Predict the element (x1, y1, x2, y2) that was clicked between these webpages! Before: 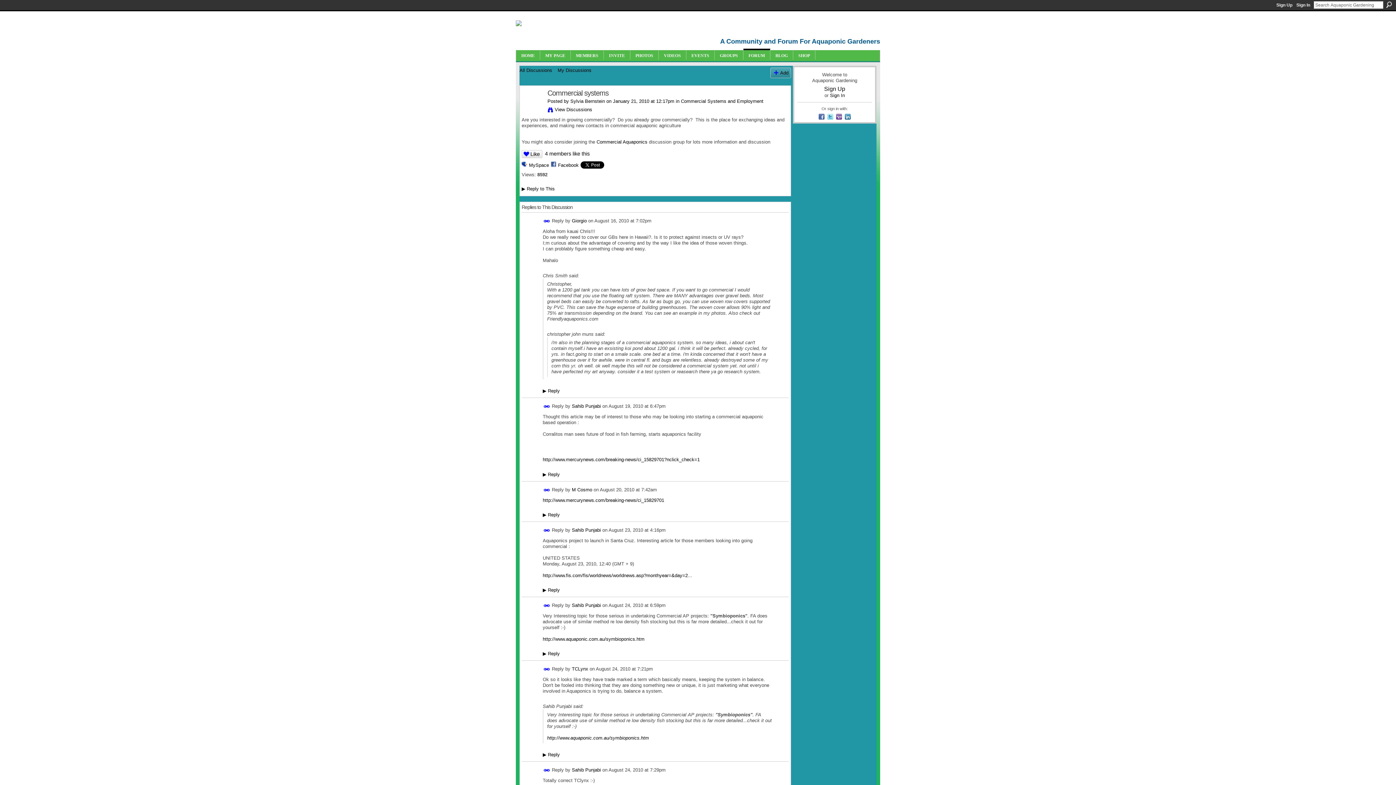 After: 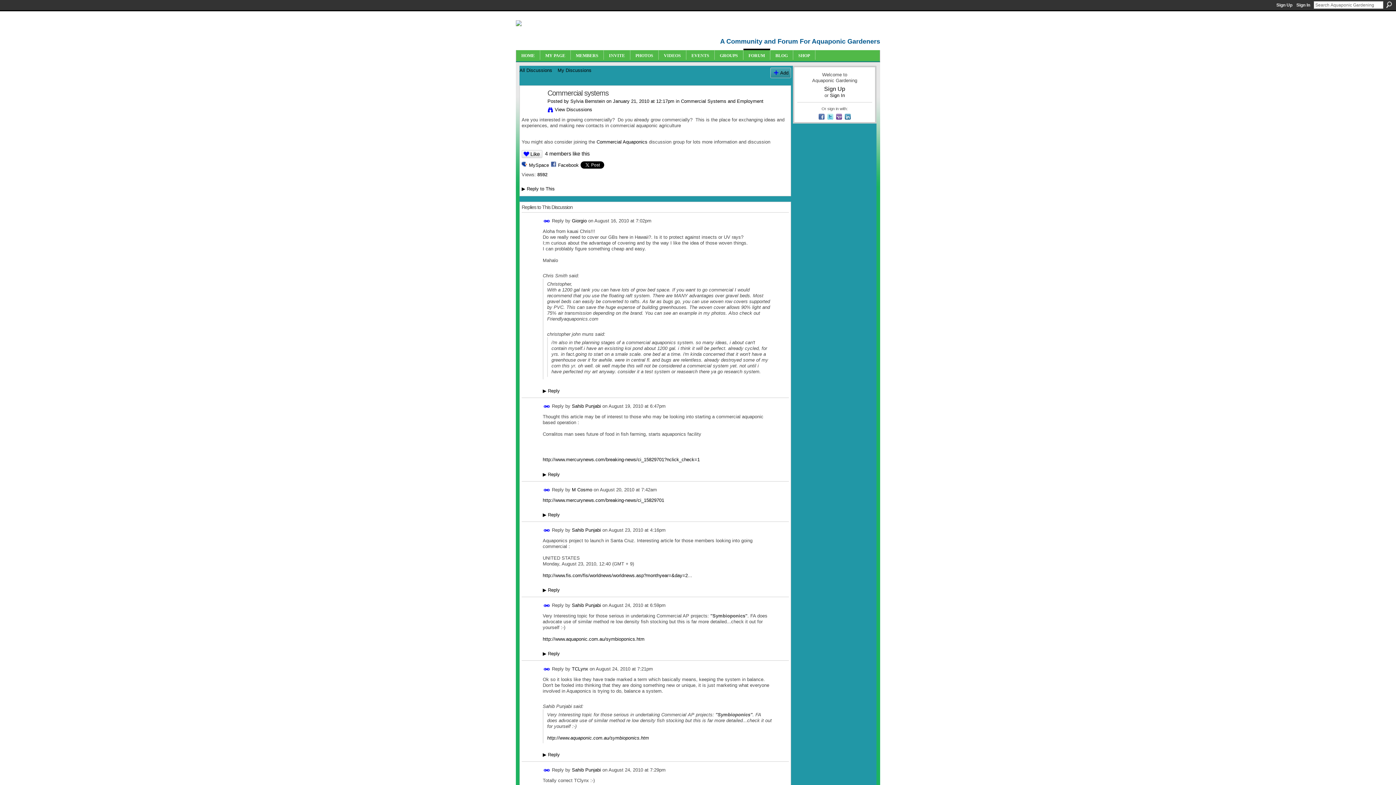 Action: label: Permalink bbox: (543, 602, 550, 609)